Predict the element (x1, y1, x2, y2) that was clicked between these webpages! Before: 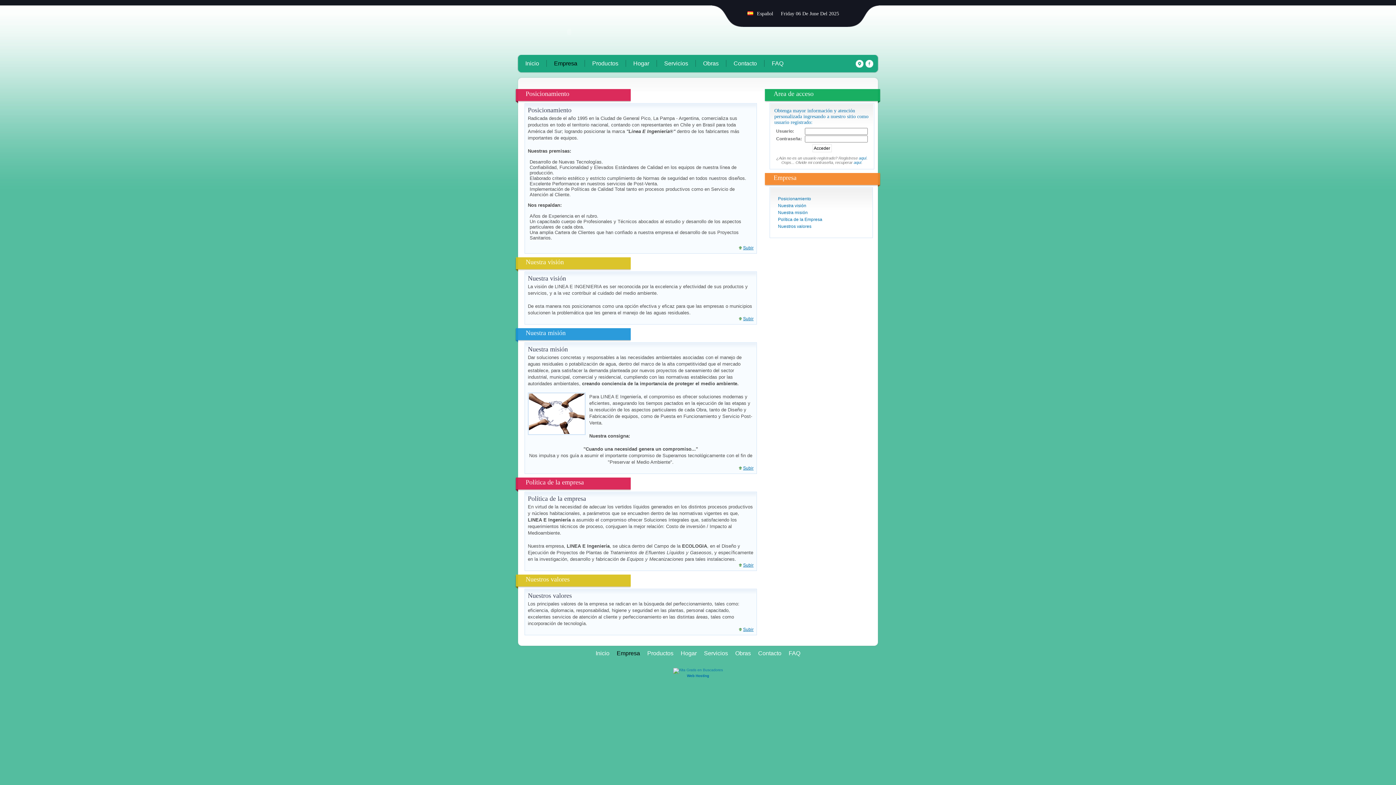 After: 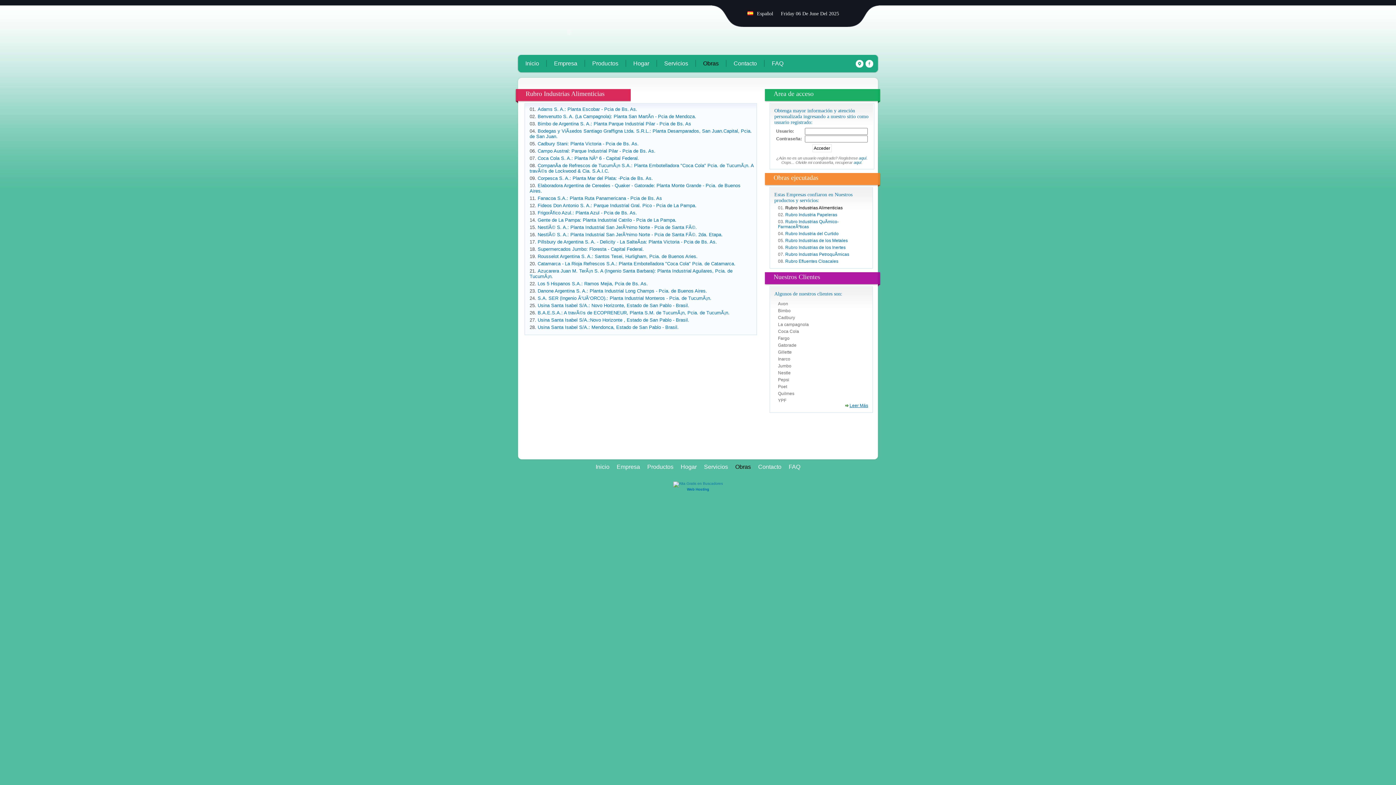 Action: bbox: (703, 60, 718, 66) label: Obras